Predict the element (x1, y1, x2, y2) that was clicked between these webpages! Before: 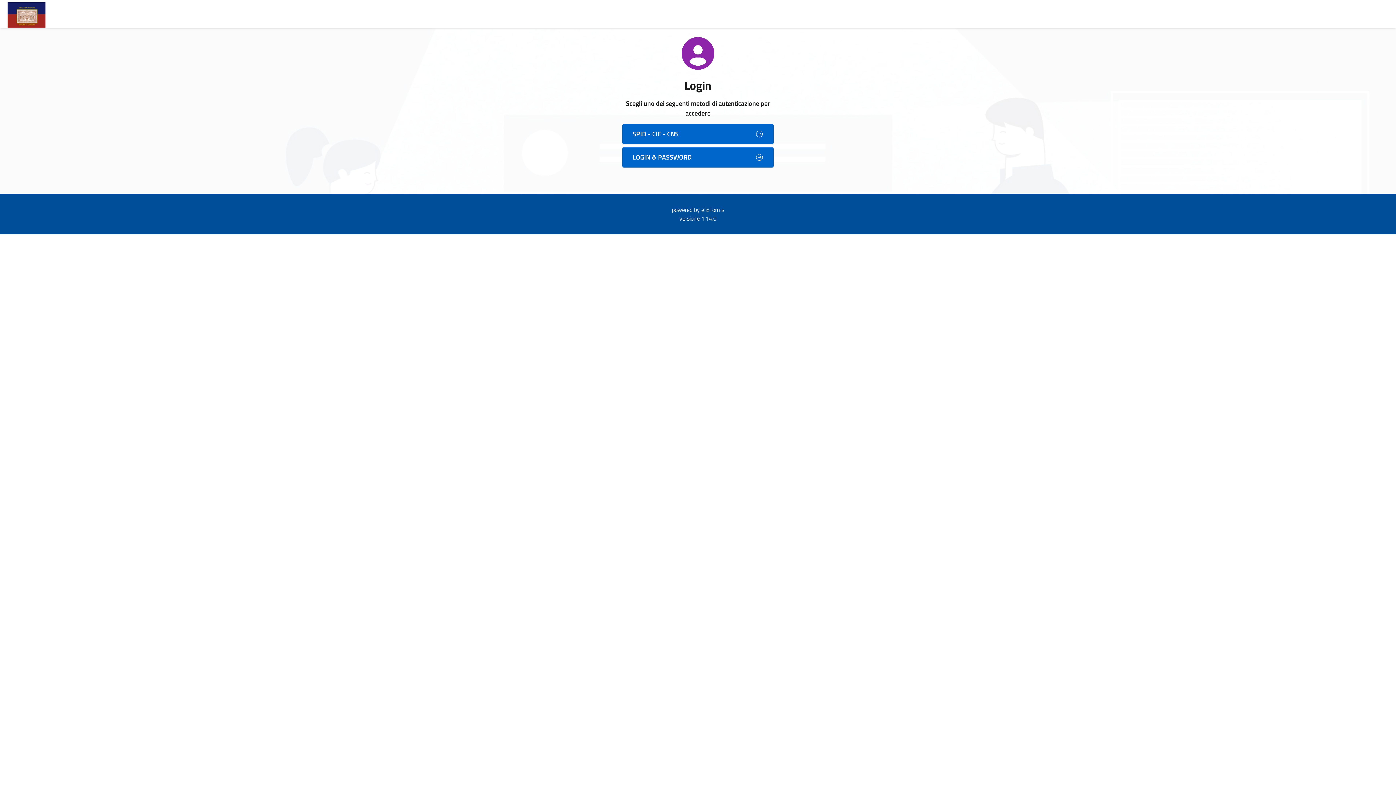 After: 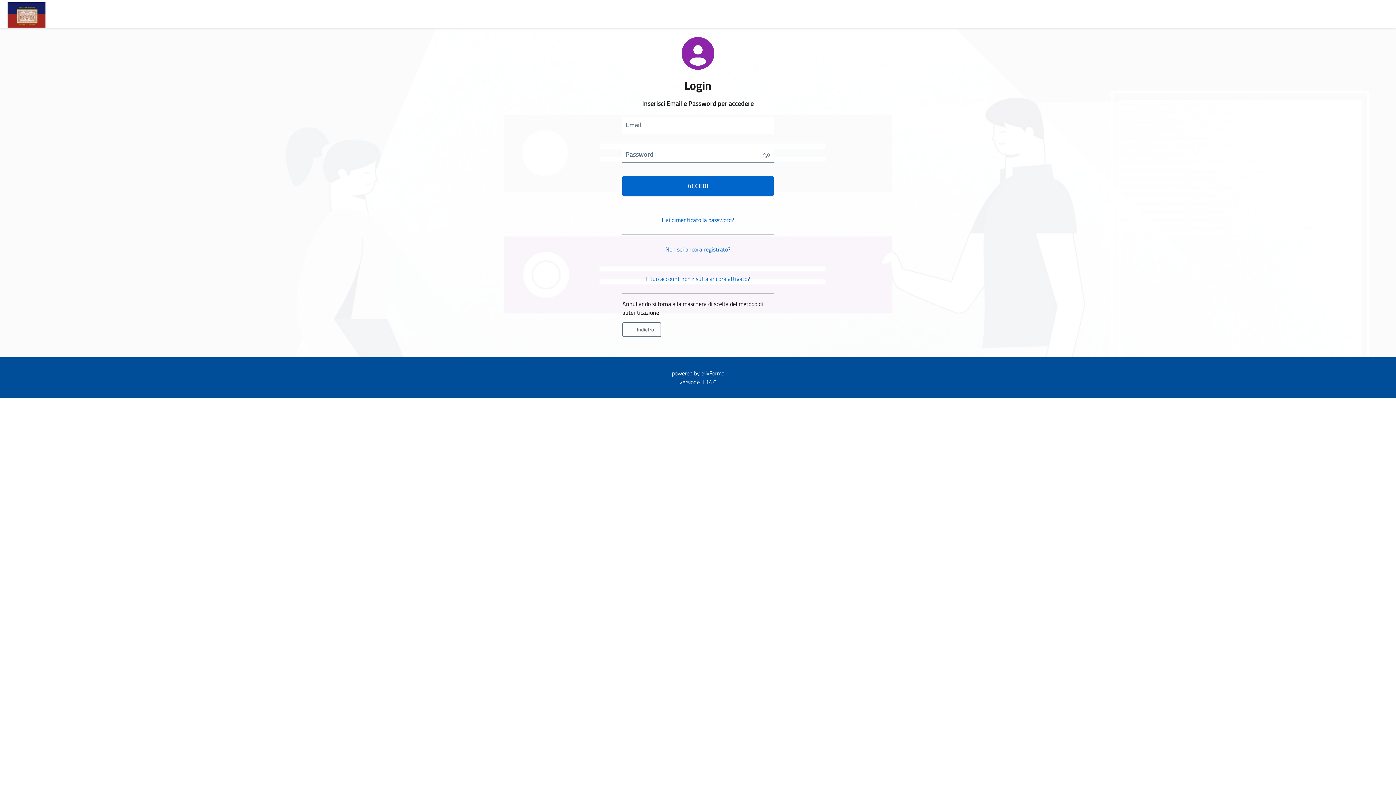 Action: label: LOGIN & PASSWORD bbox: (622, 147, 773, 167)